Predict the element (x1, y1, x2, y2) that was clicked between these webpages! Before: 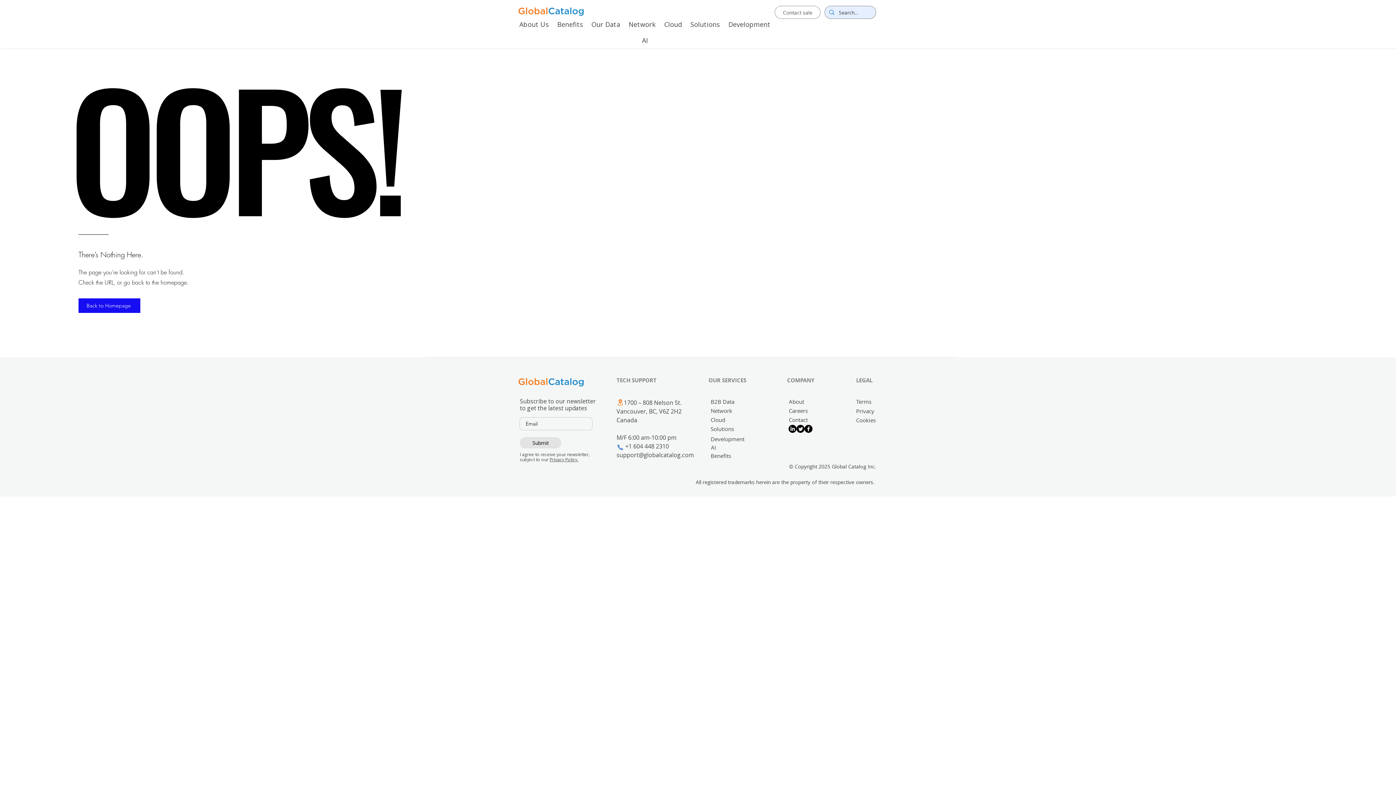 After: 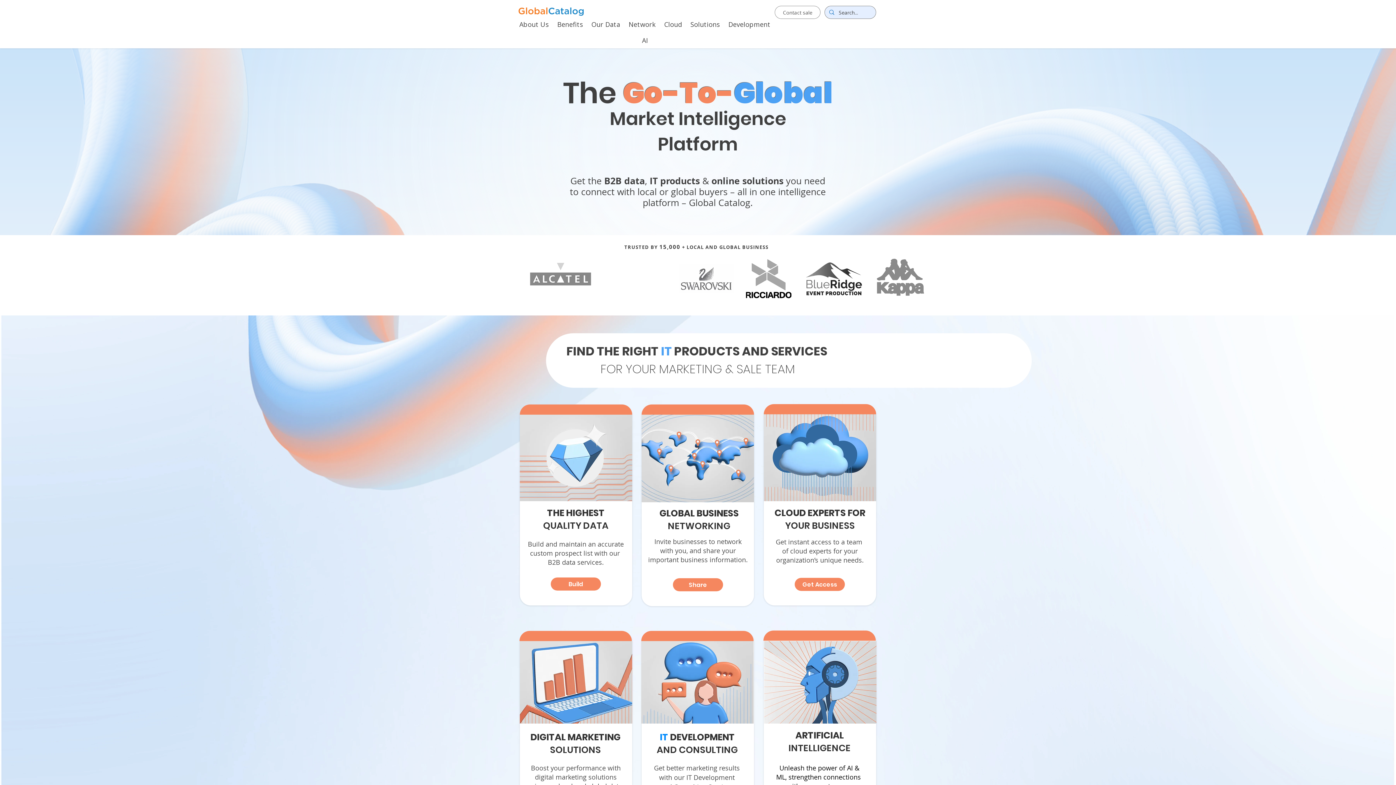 Action: bbox: (513, 5, 588, 17)